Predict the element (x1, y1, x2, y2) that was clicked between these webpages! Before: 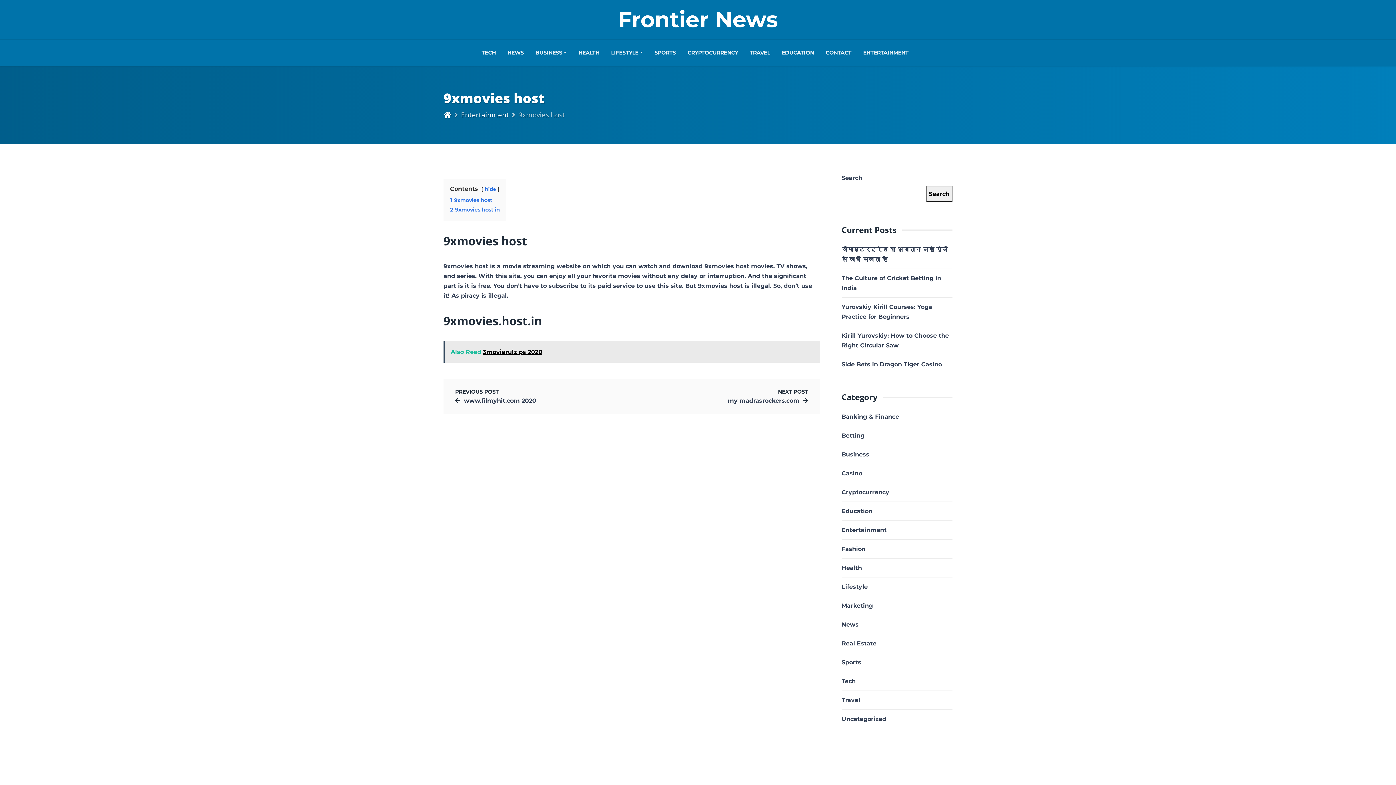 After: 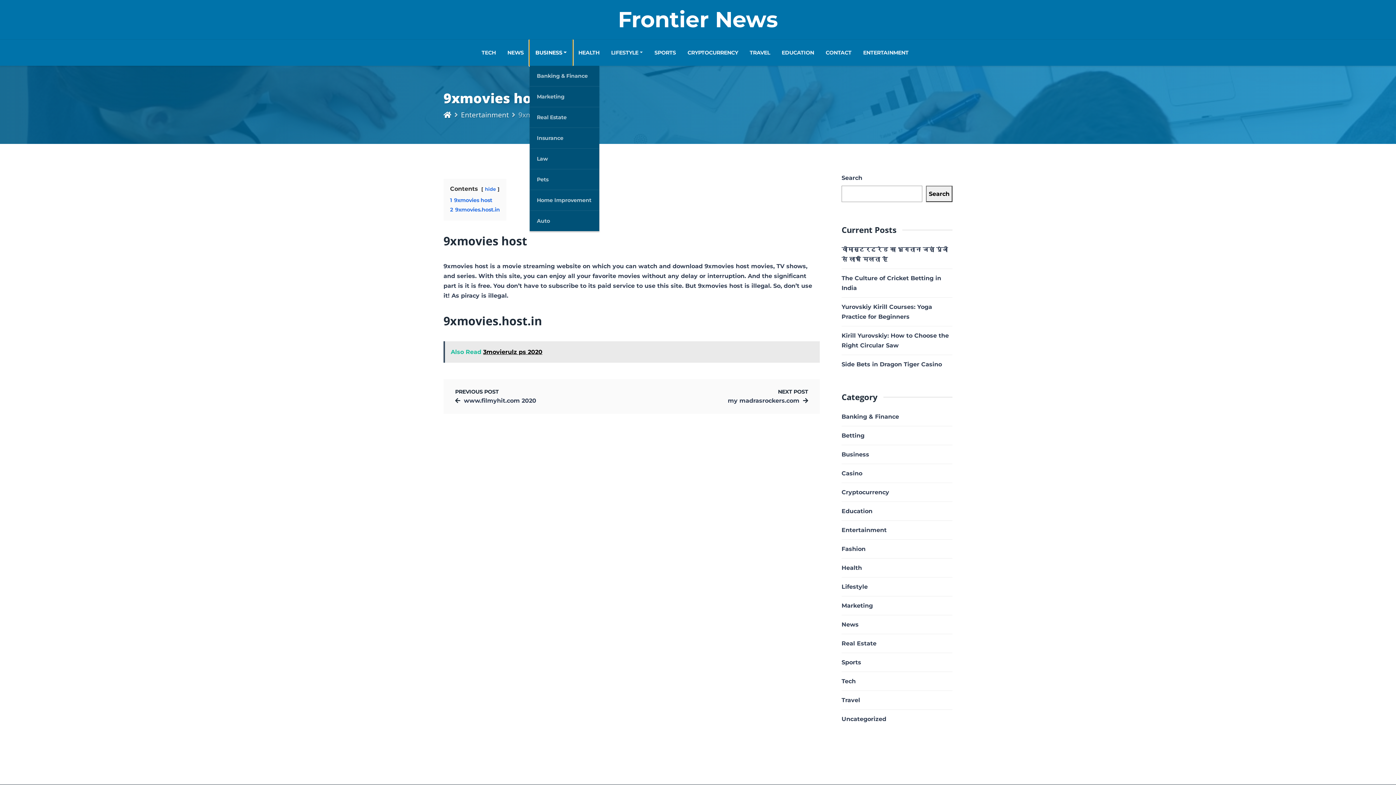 Action: label: BUSINESS bbox: (529, 39, 572, 65)